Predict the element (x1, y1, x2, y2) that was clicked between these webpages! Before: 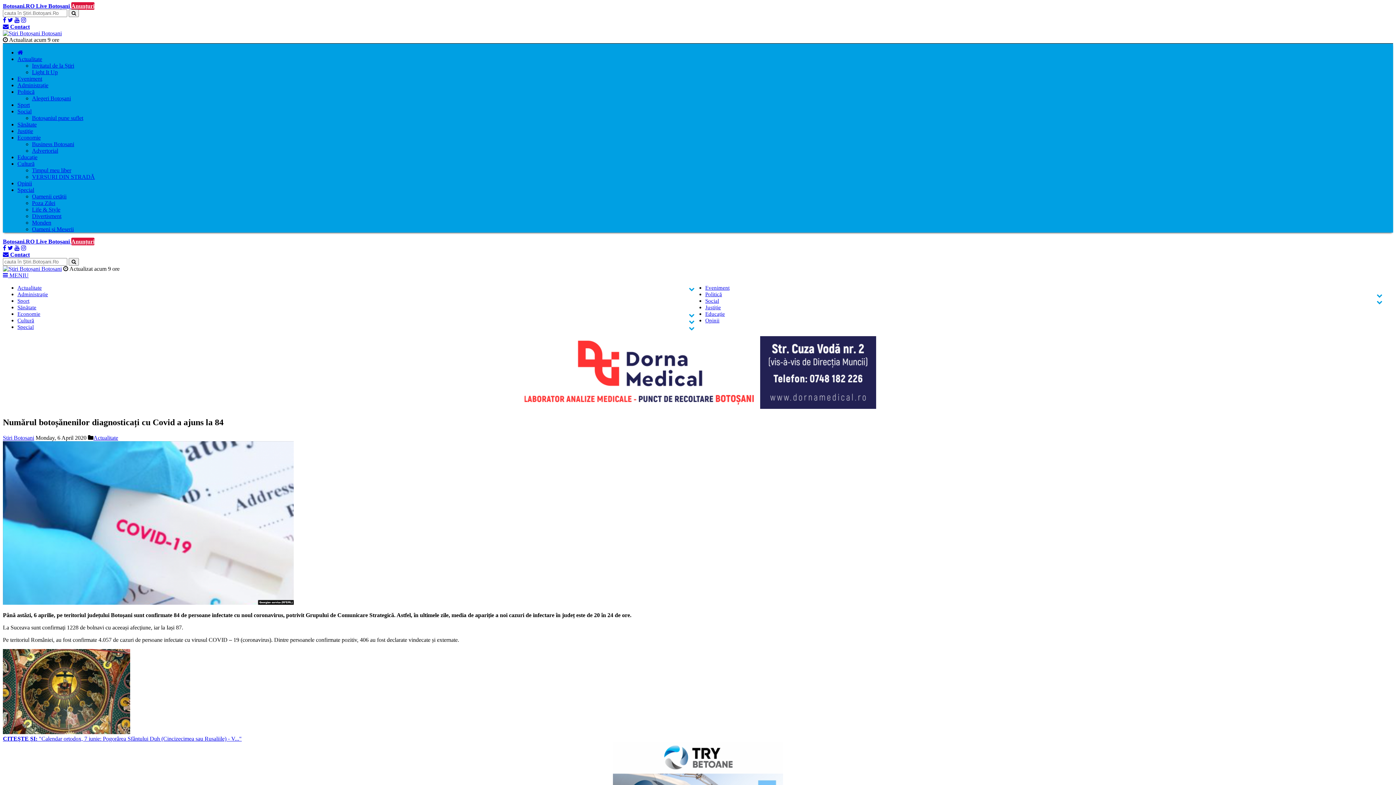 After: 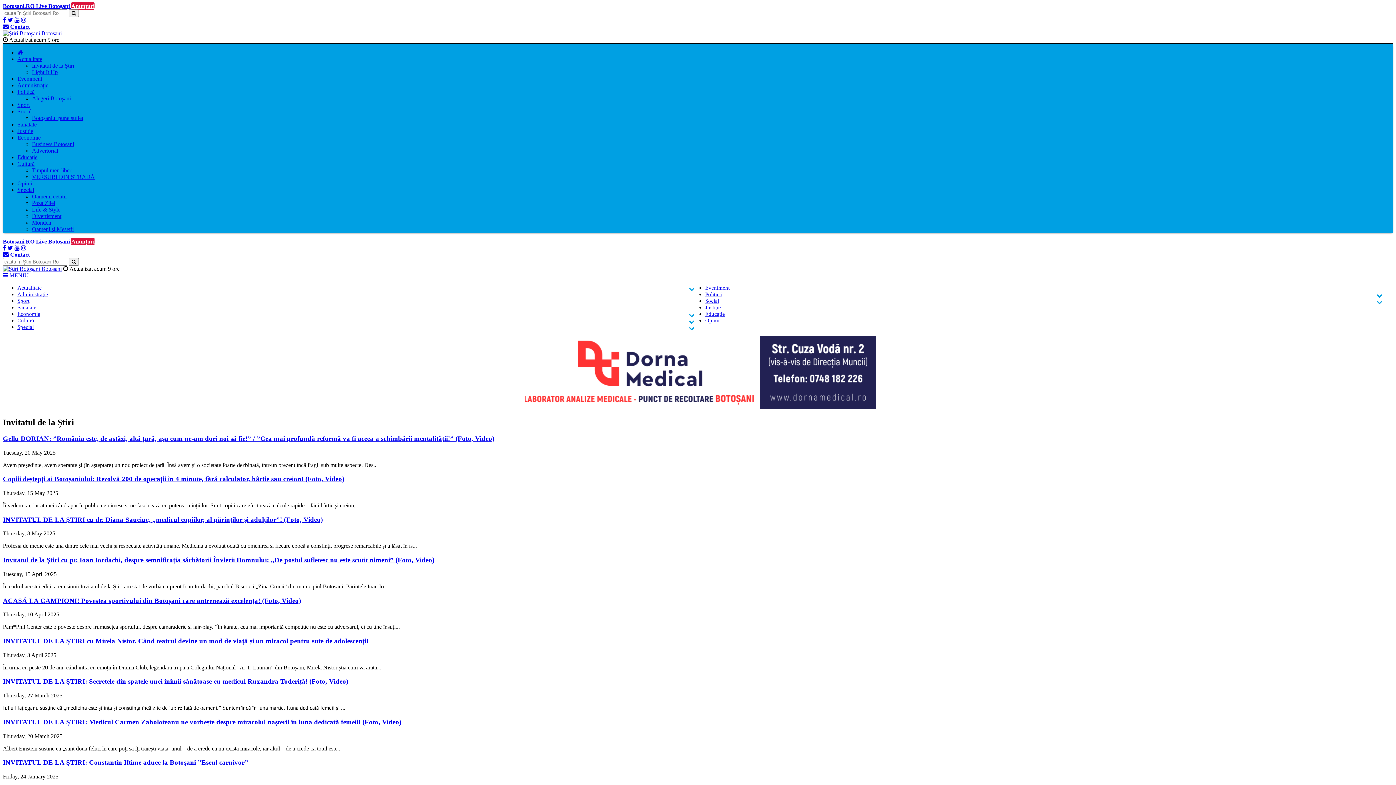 Action: label: Invitatul de la Știri bbox: (32, 62, 74, 68)